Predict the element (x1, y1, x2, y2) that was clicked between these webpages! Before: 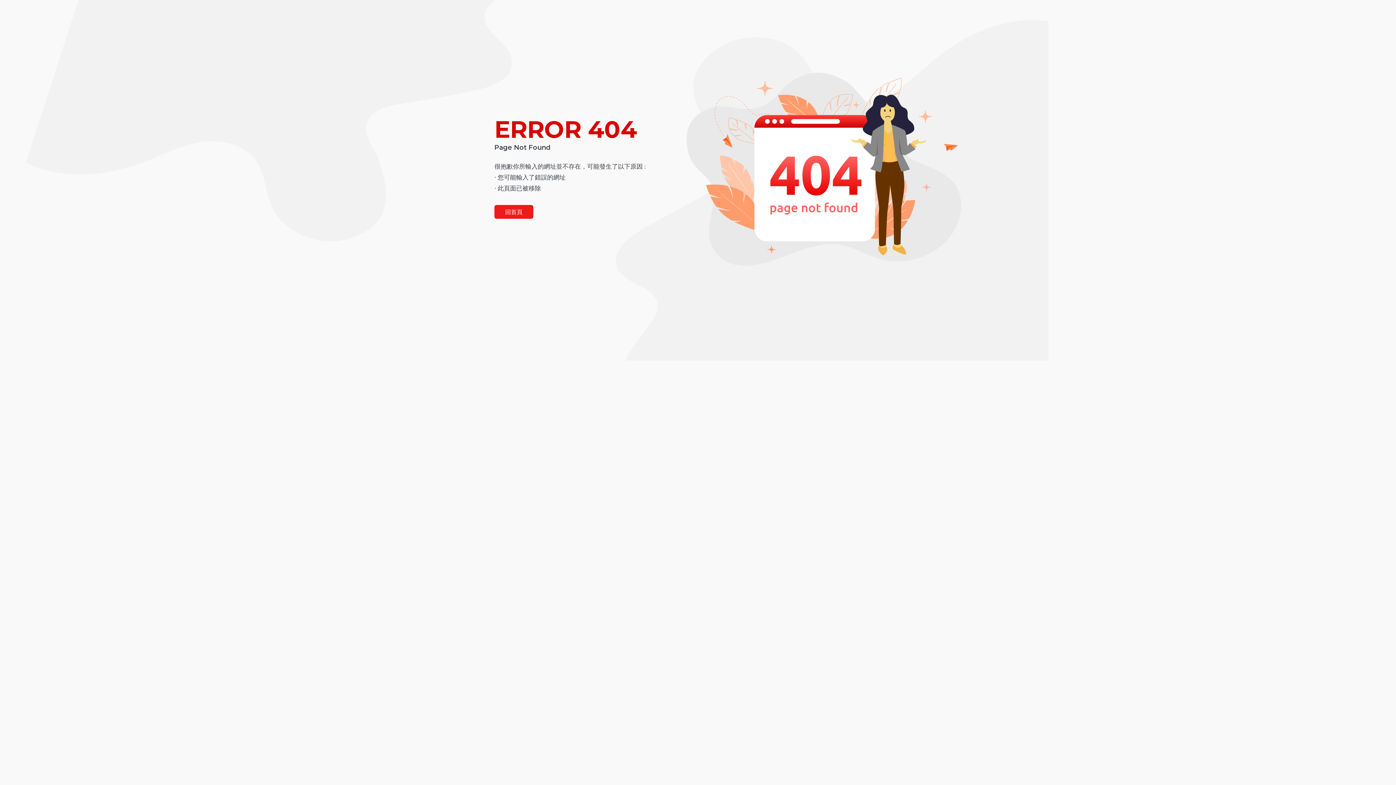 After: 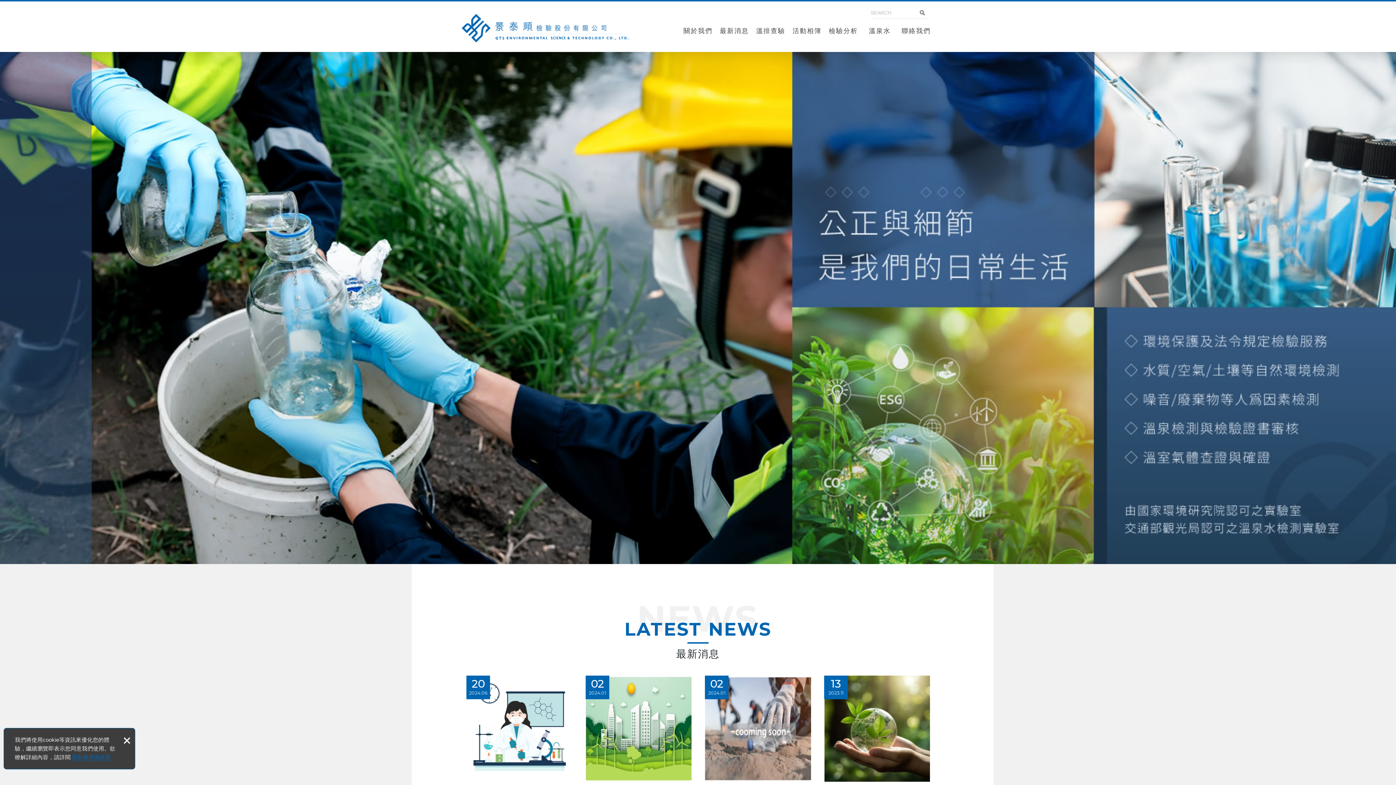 Action: bbox: (494, 205, 533, 218) label: 回首頁